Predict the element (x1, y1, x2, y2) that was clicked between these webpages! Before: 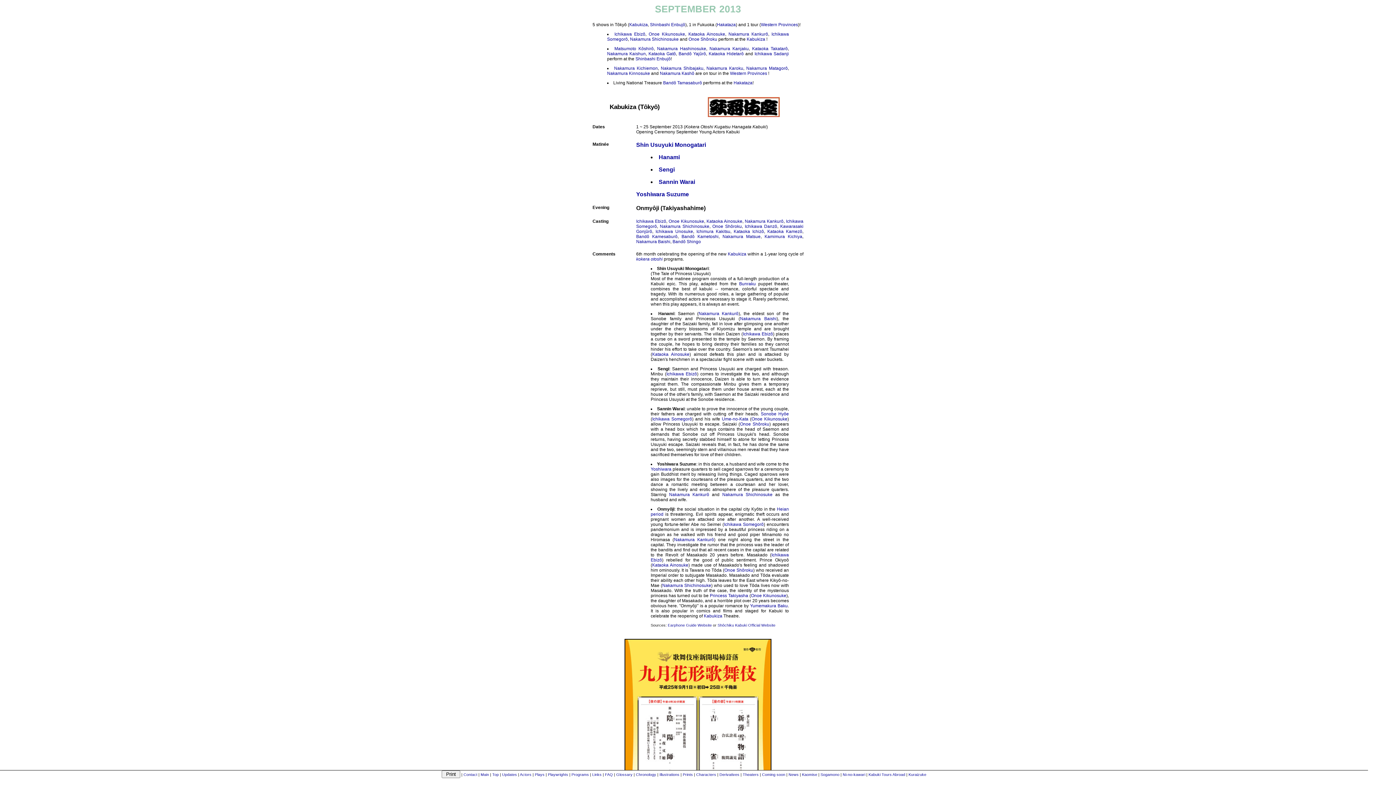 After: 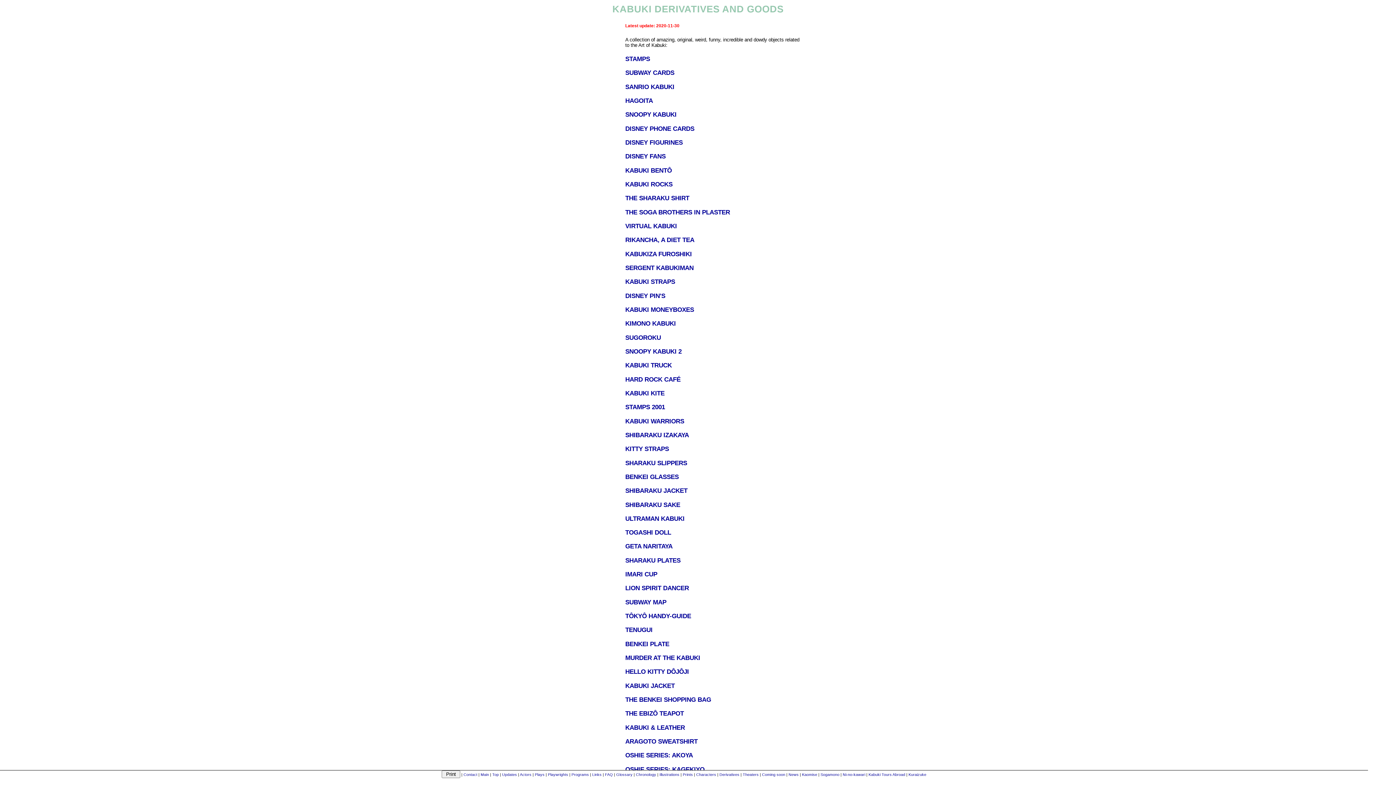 Action: bbox: (719, 772, 739, 777) label: Derivatives